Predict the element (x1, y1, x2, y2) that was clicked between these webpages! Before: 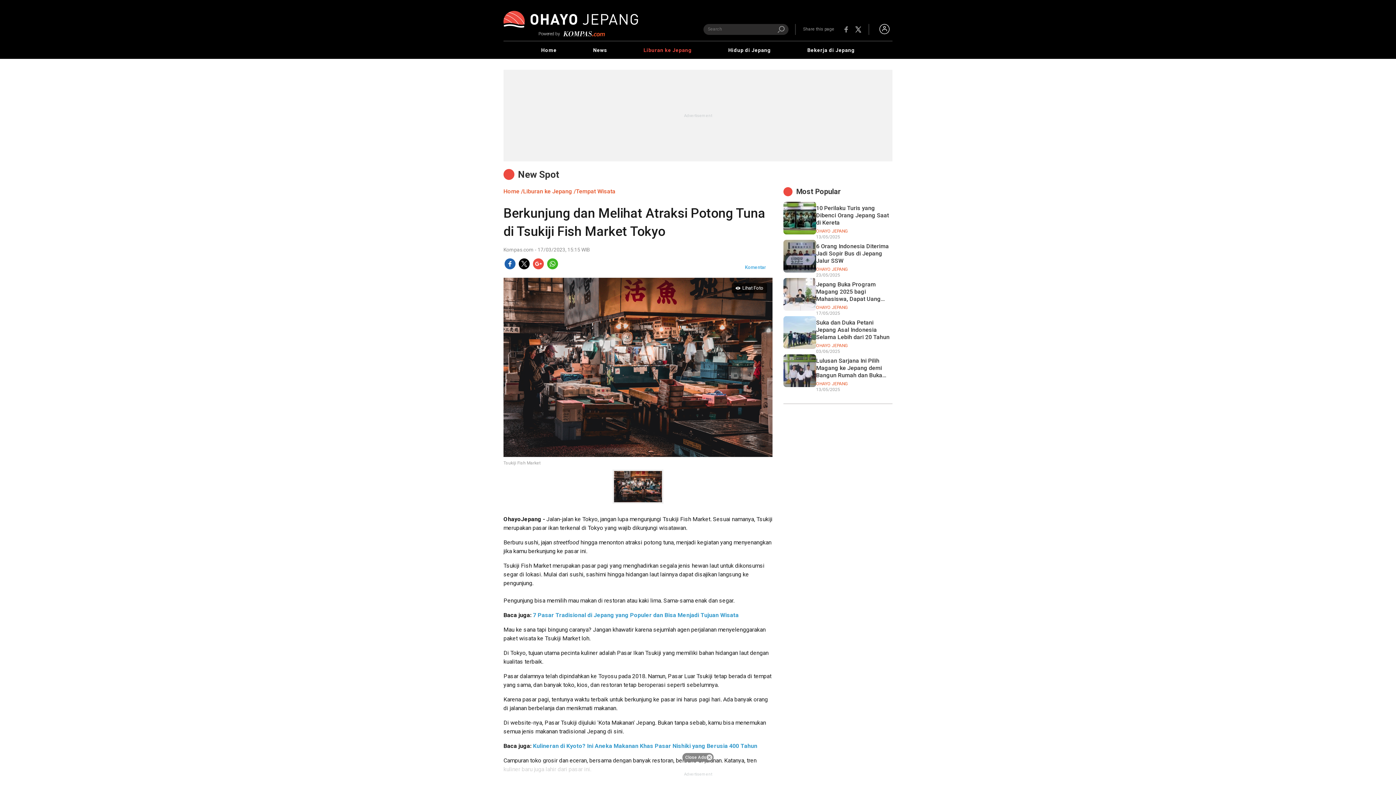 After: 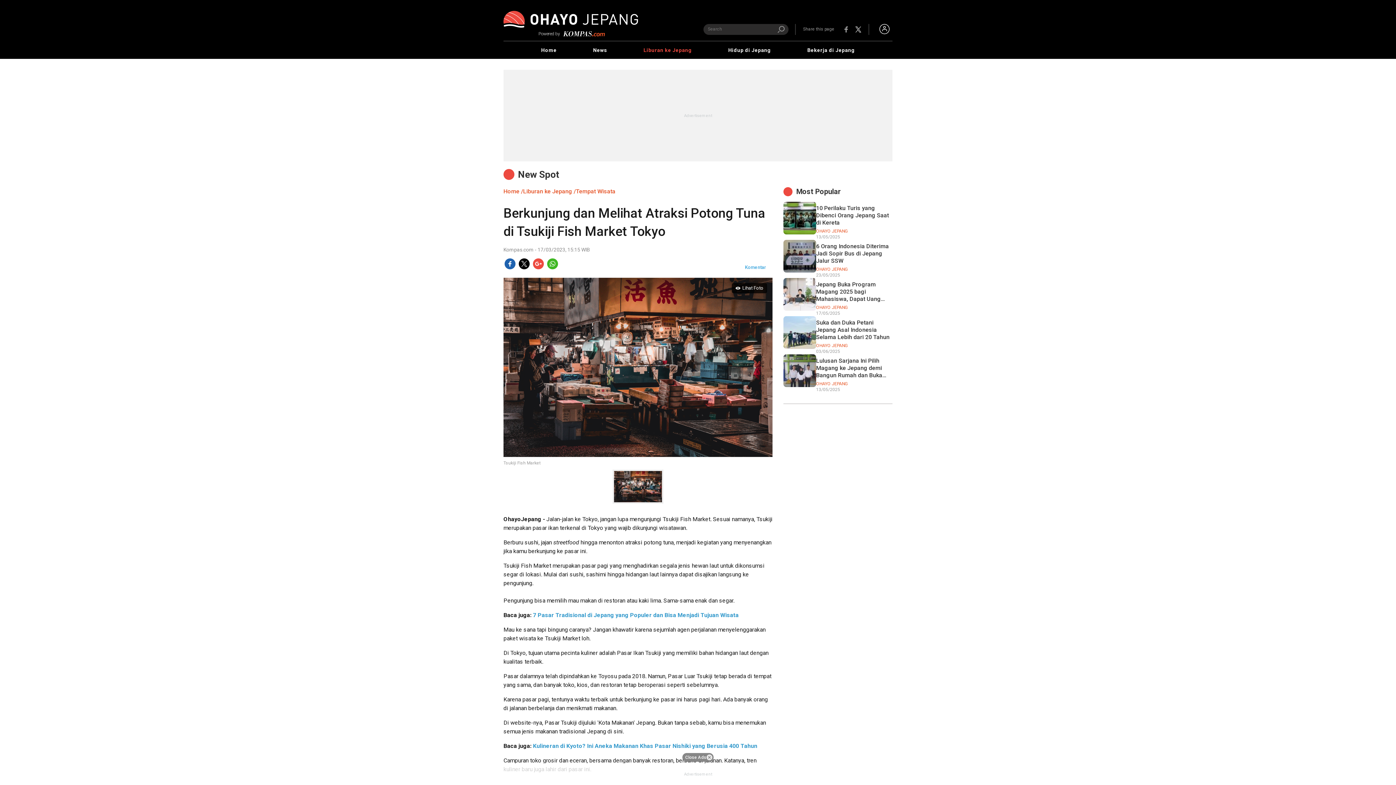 Action: bbox: (563, 31, 604, 36)